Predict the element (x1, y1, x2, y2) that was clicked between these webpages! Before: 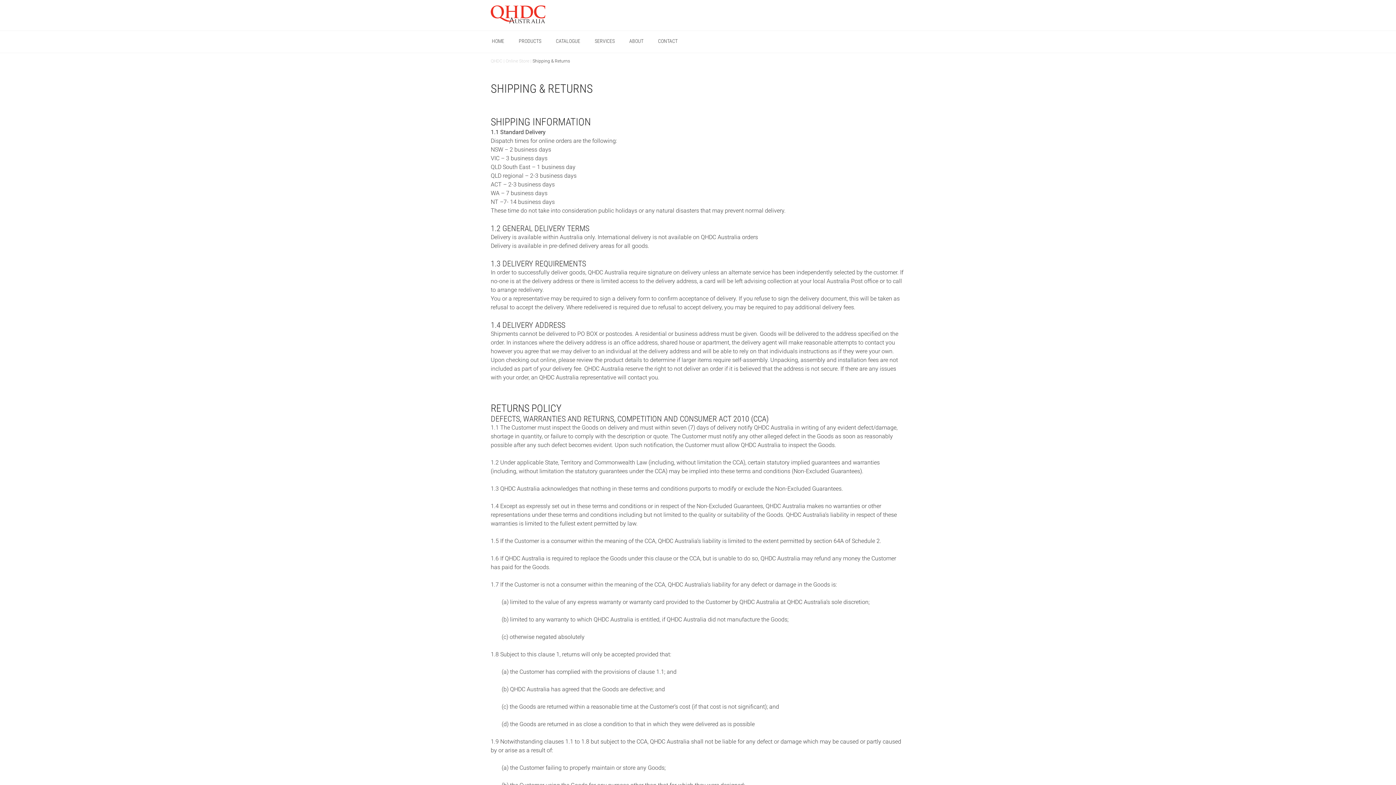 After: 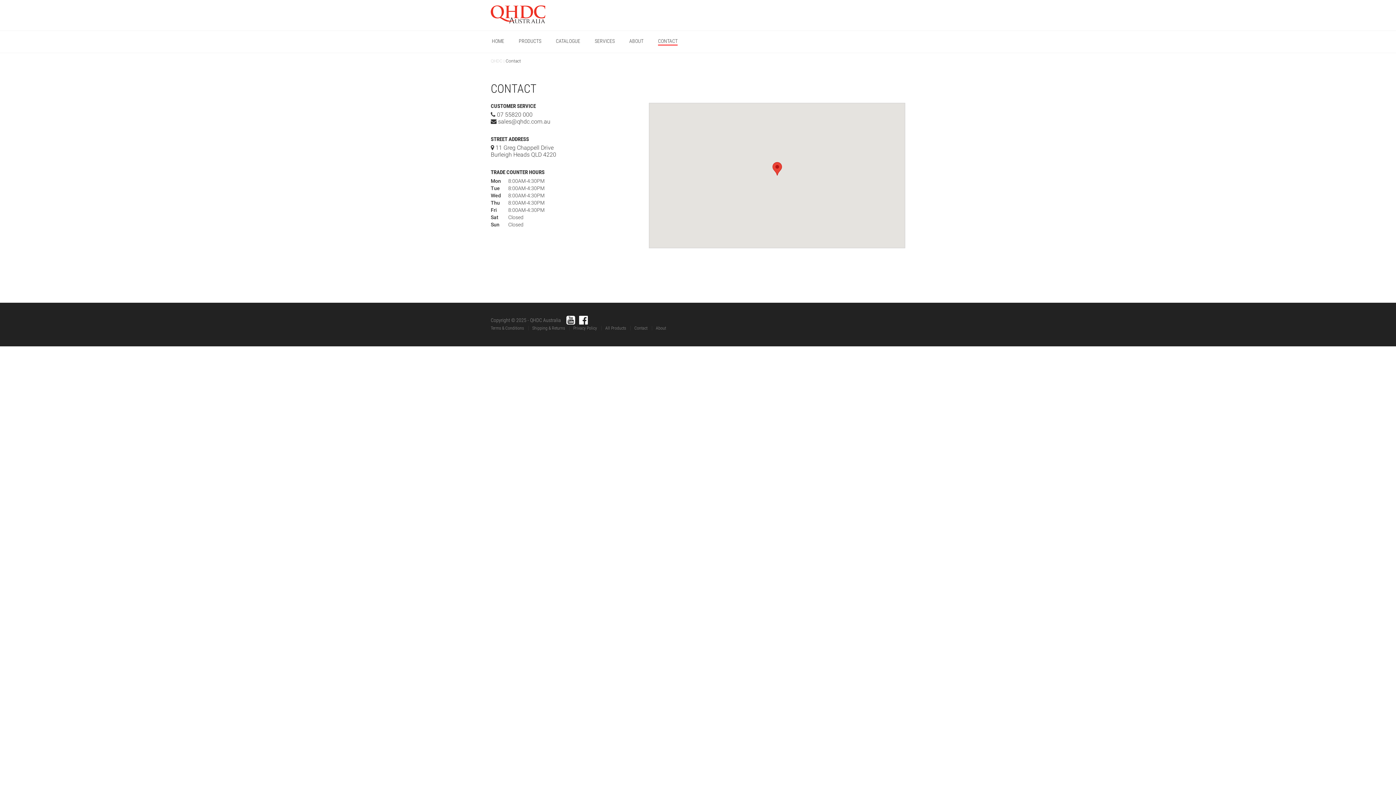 Action: bbox: (650, 30, 685, 52) label: CONTACT